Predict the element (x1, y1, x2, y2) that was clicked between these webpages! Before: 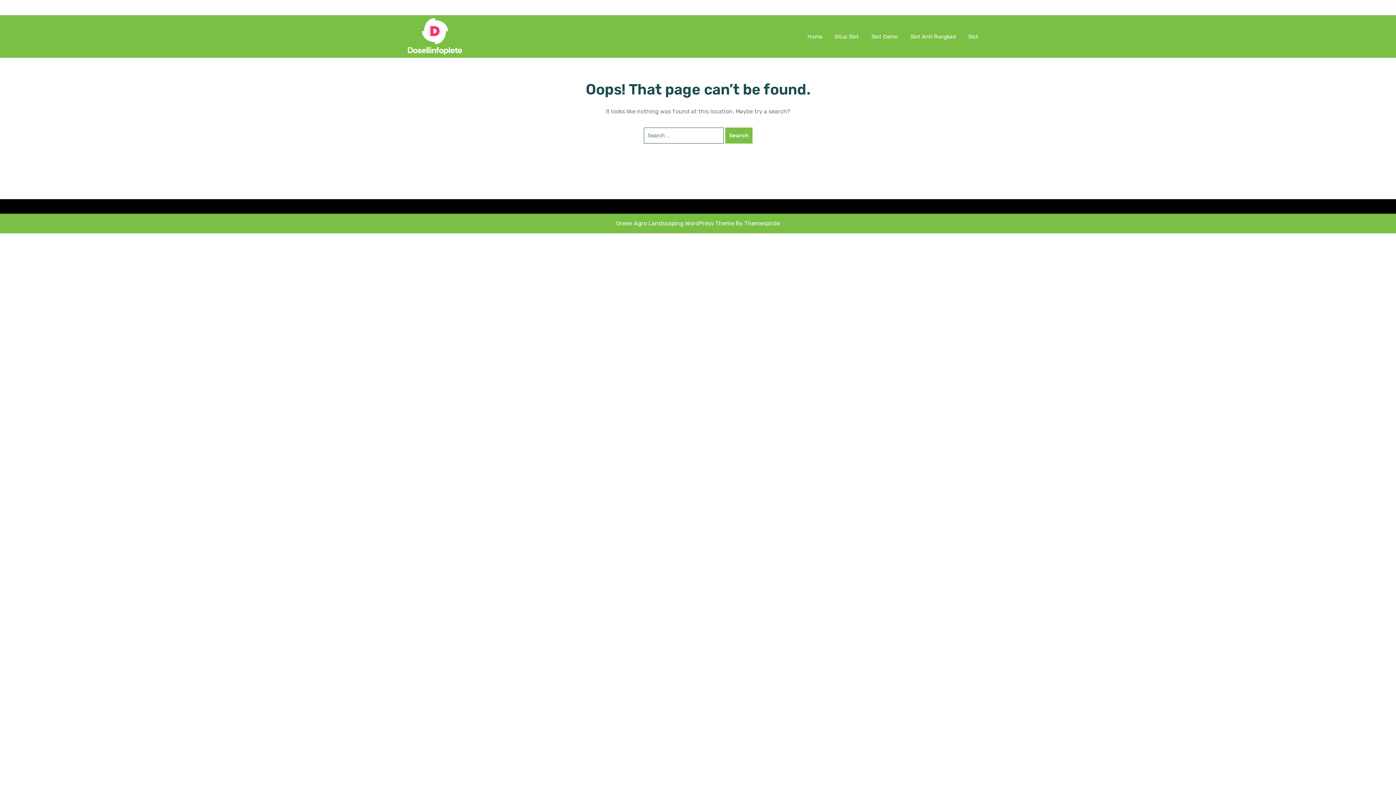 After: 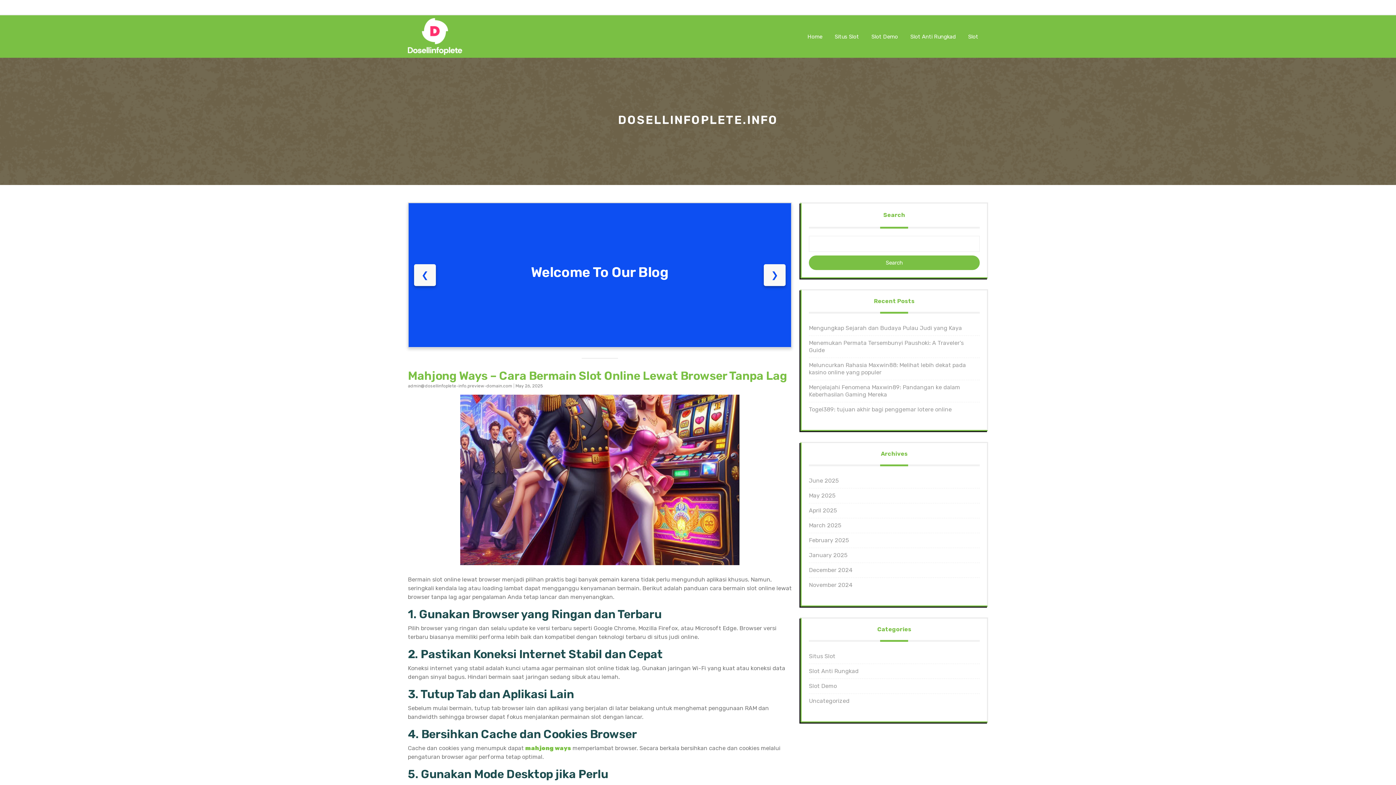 Action: bbox: (408, 32, 462, 39)